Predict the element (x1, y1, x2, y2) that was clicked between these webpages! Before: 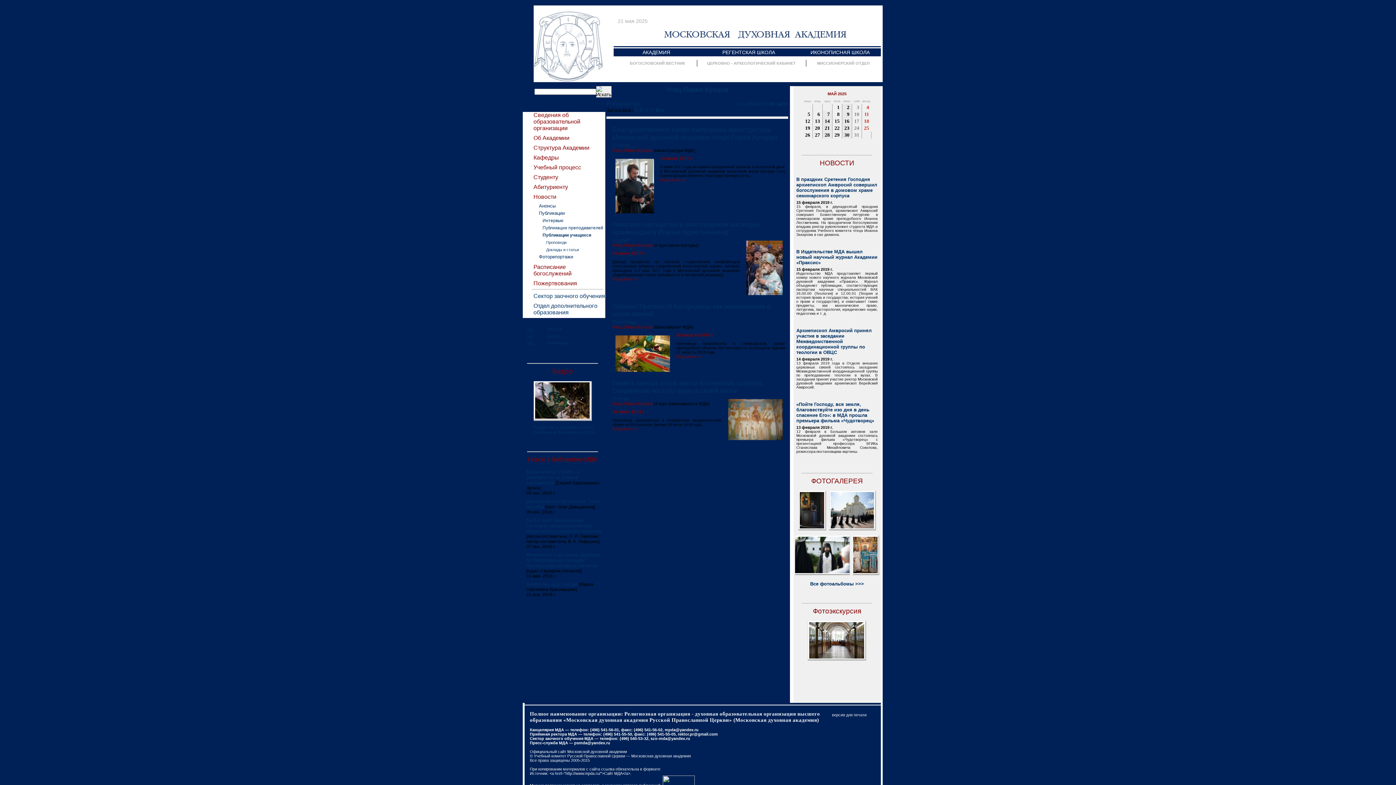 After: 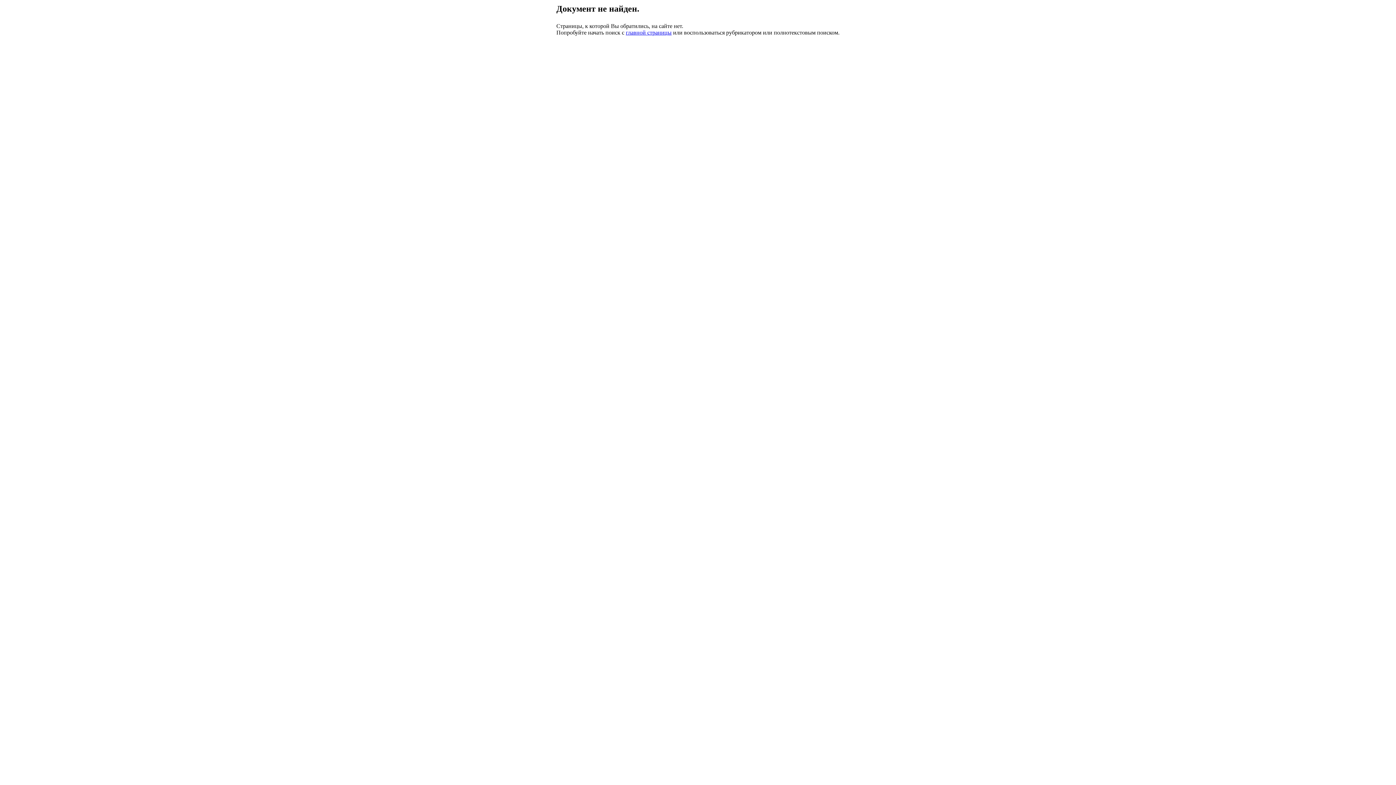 Action: bbox: (804, 125, 811, 130) label: 19